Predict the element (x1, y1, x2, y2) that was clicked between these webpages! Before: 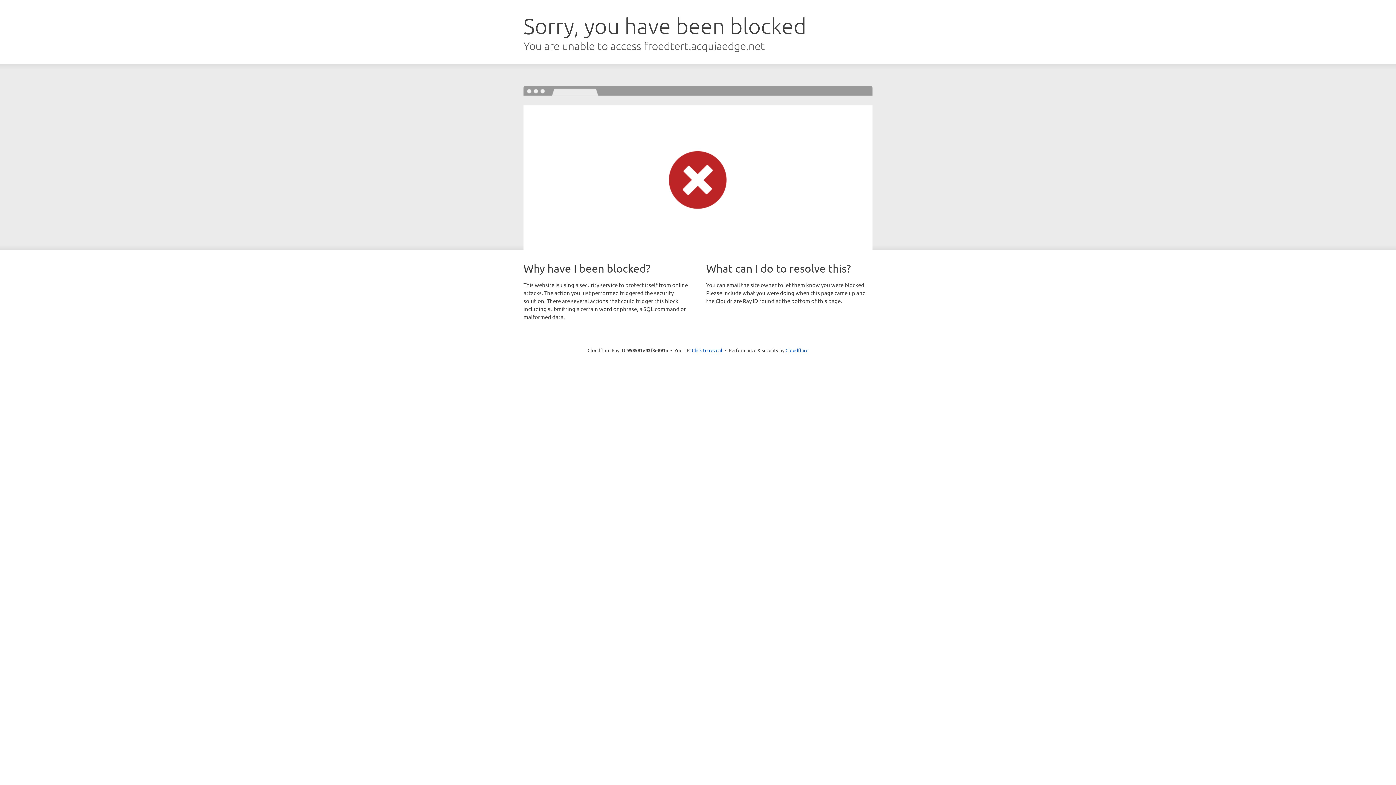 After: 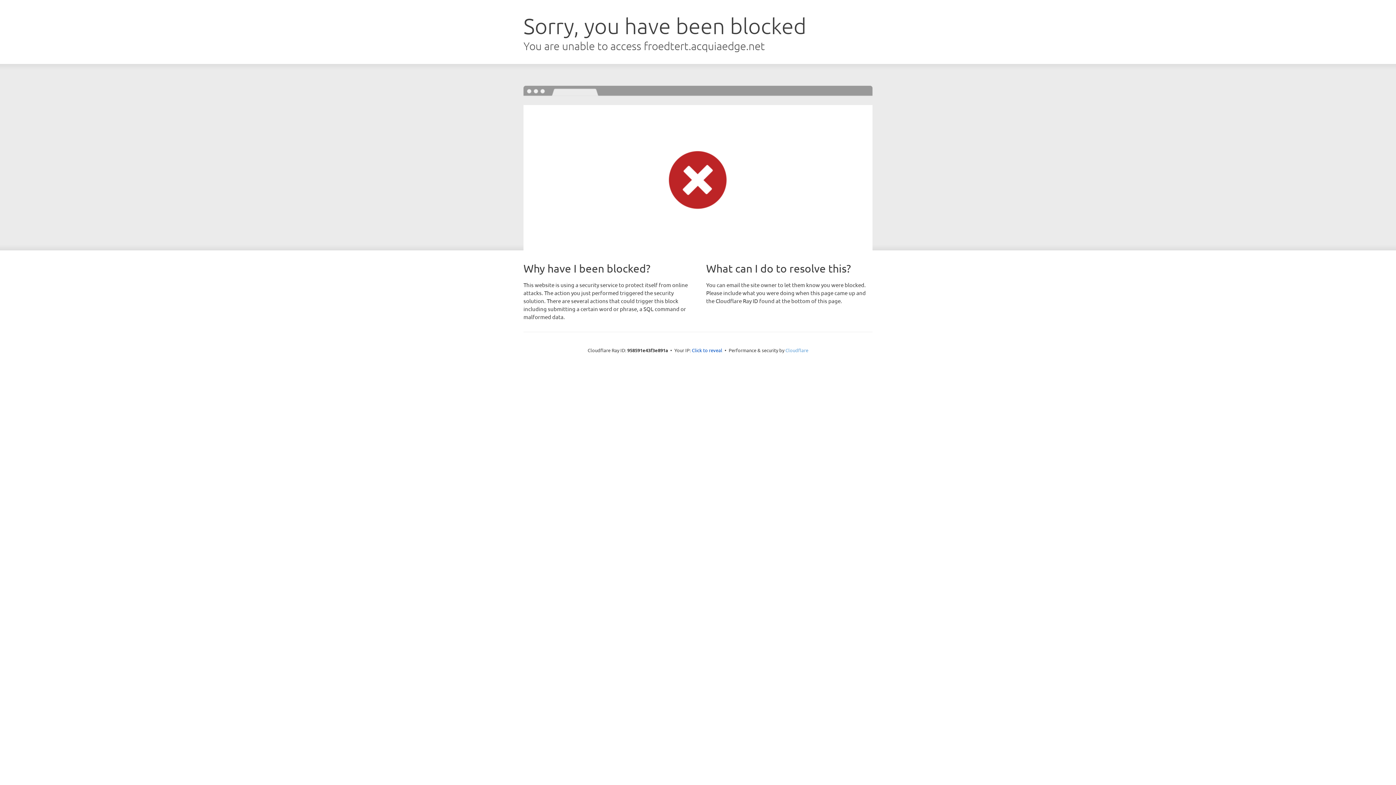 Action: label: Cloudflare bbox: (785, 347, 808, 353)